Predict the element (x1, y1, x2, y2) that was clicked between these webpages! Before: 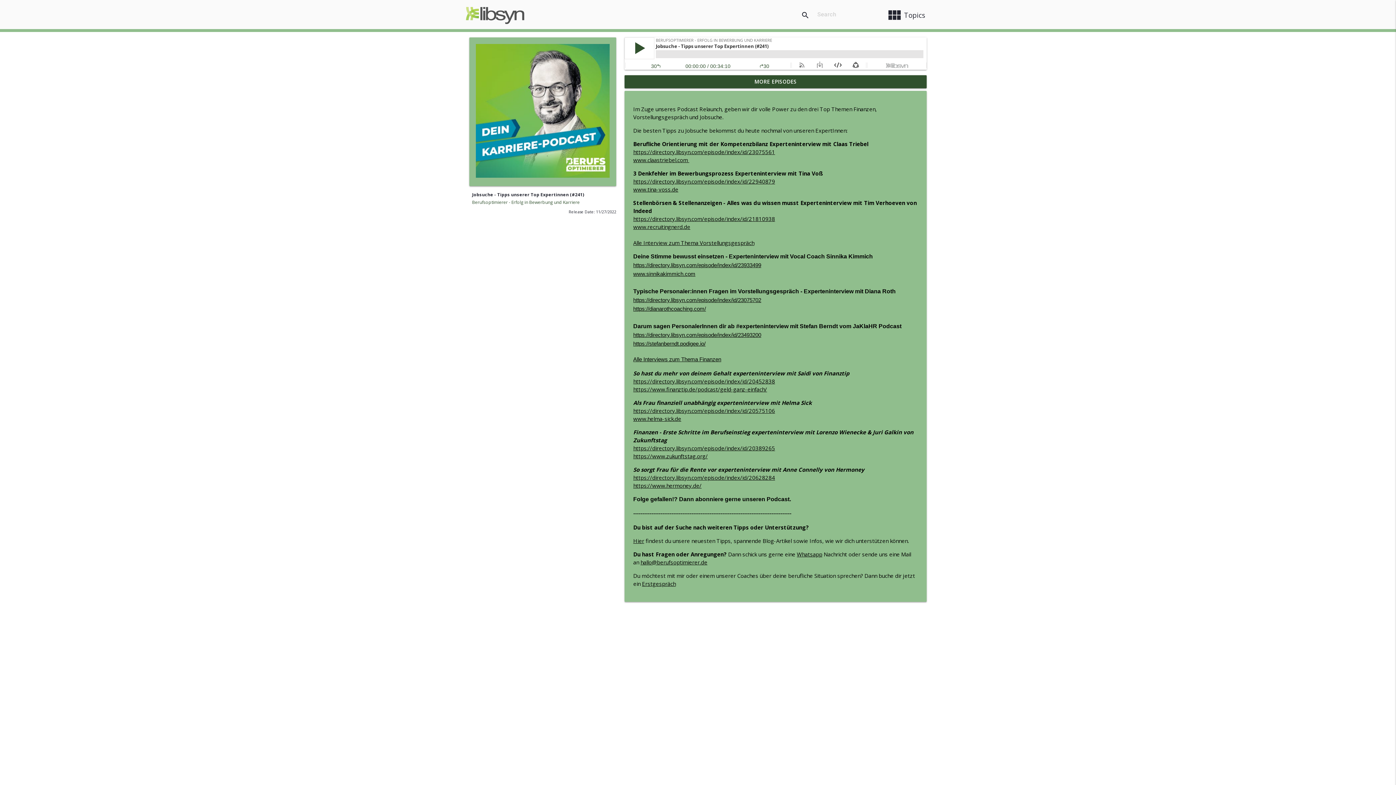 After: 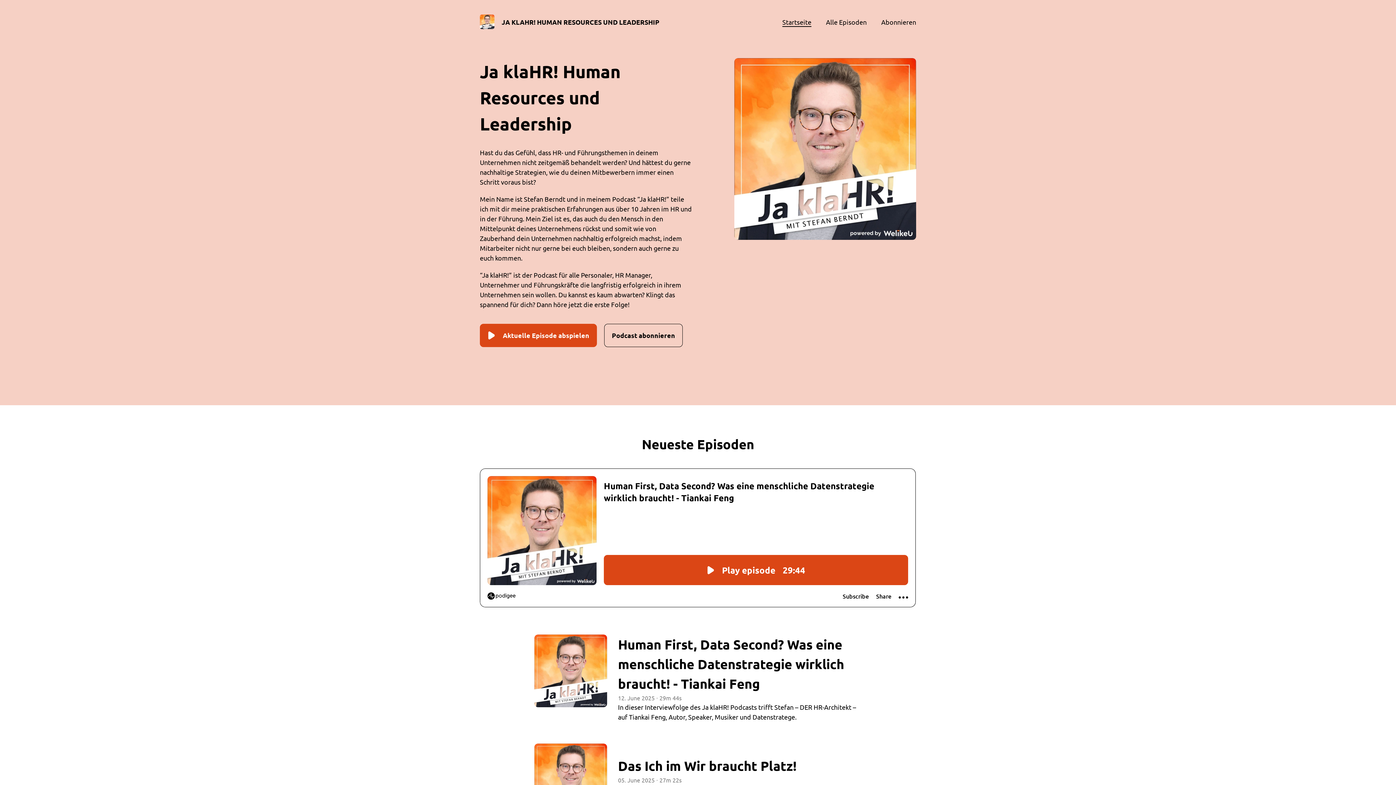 Action: label: https://stefanberndt.podigee.io/ bbox: (633, 340, 705, 346)